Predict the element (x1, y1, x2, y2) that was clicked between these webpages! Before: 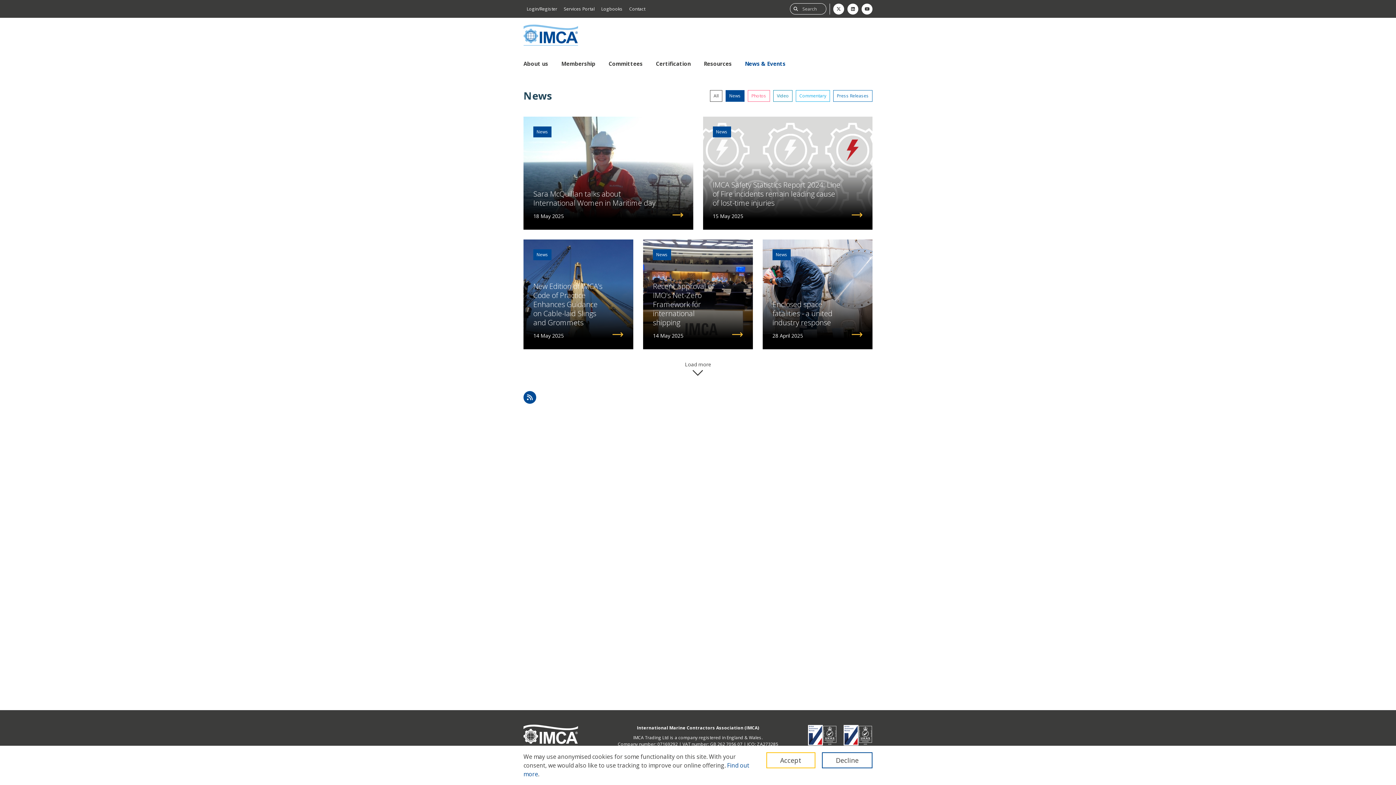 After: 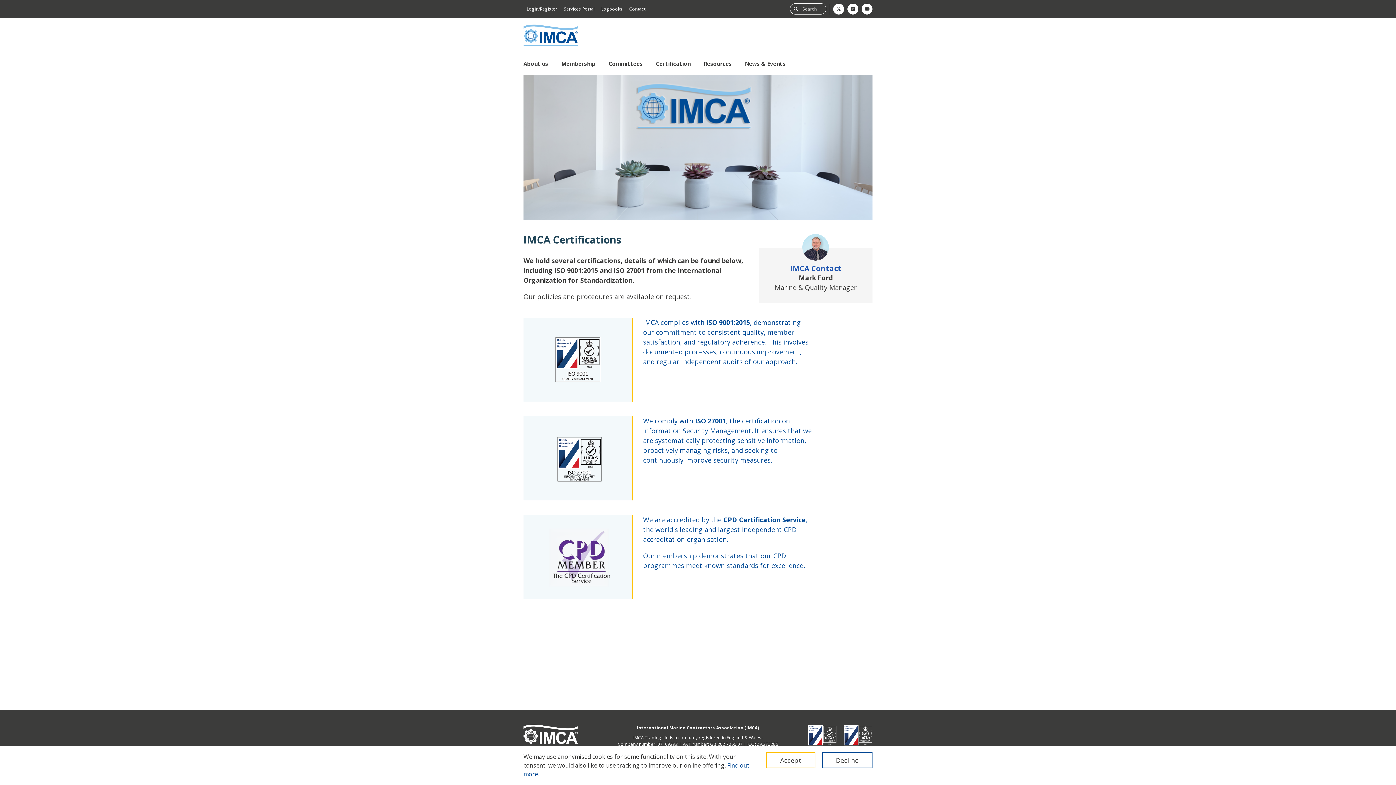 Action: bbox: (808, 736, 837, 742)